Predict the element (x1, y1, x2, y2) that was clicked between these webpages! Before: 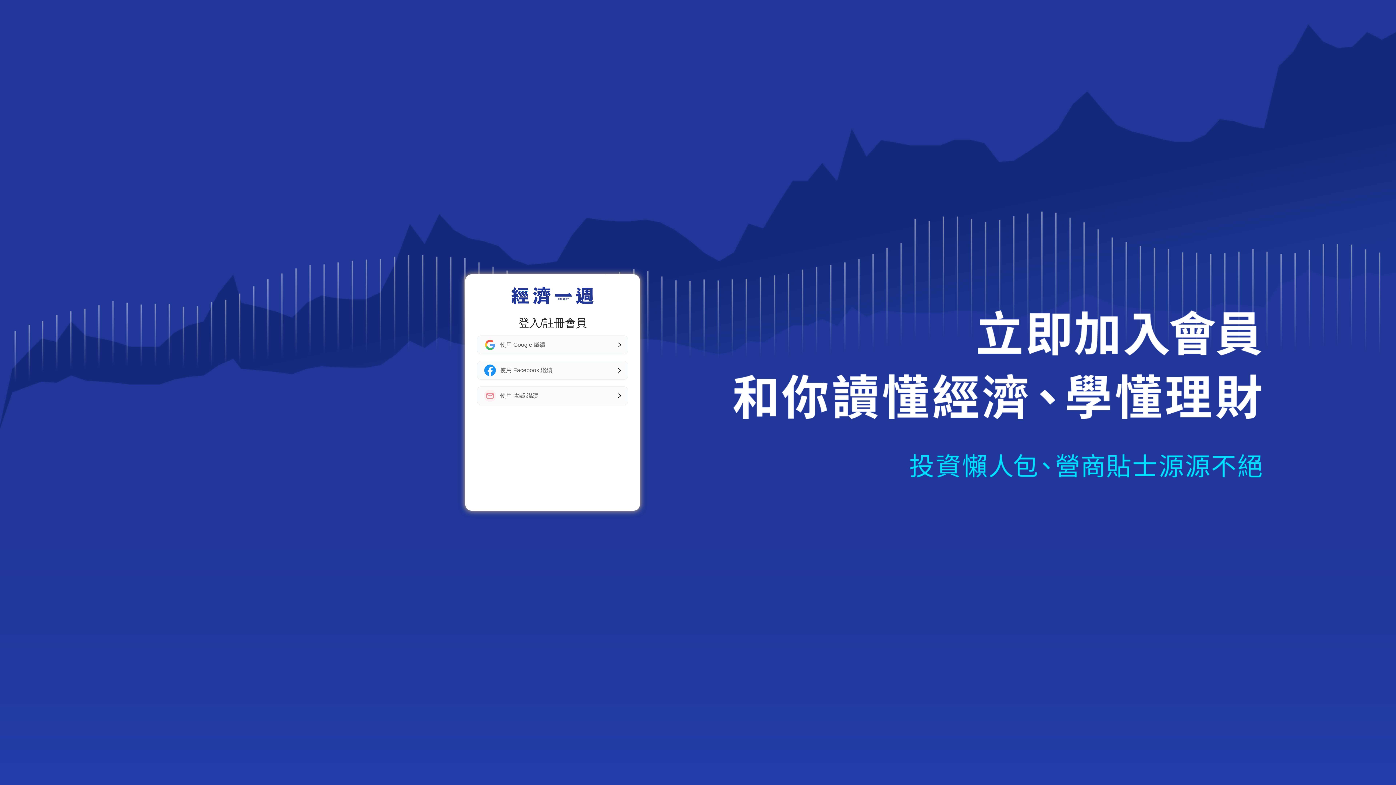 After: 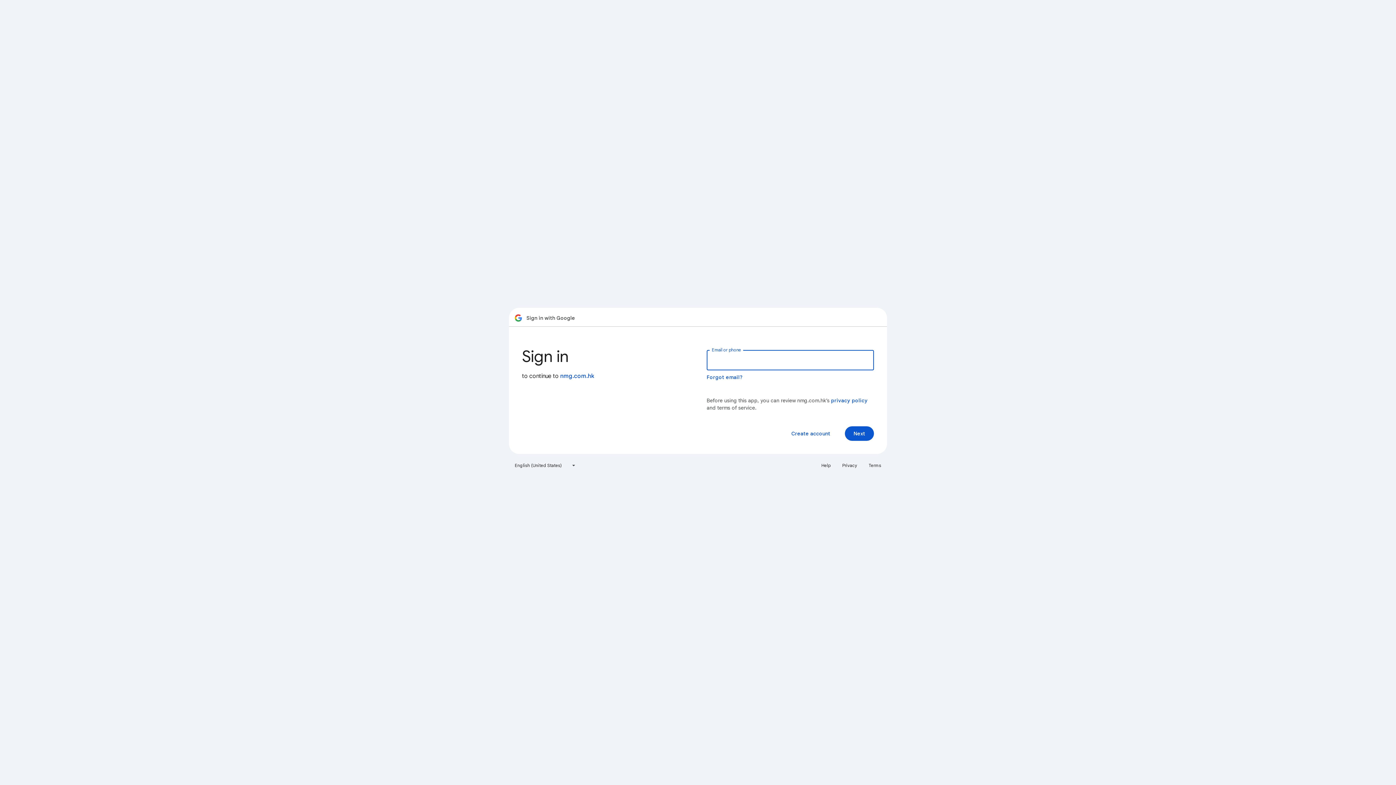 Action: label: 使用 Google 繼續 bbox: (477, 335, 628, 354)